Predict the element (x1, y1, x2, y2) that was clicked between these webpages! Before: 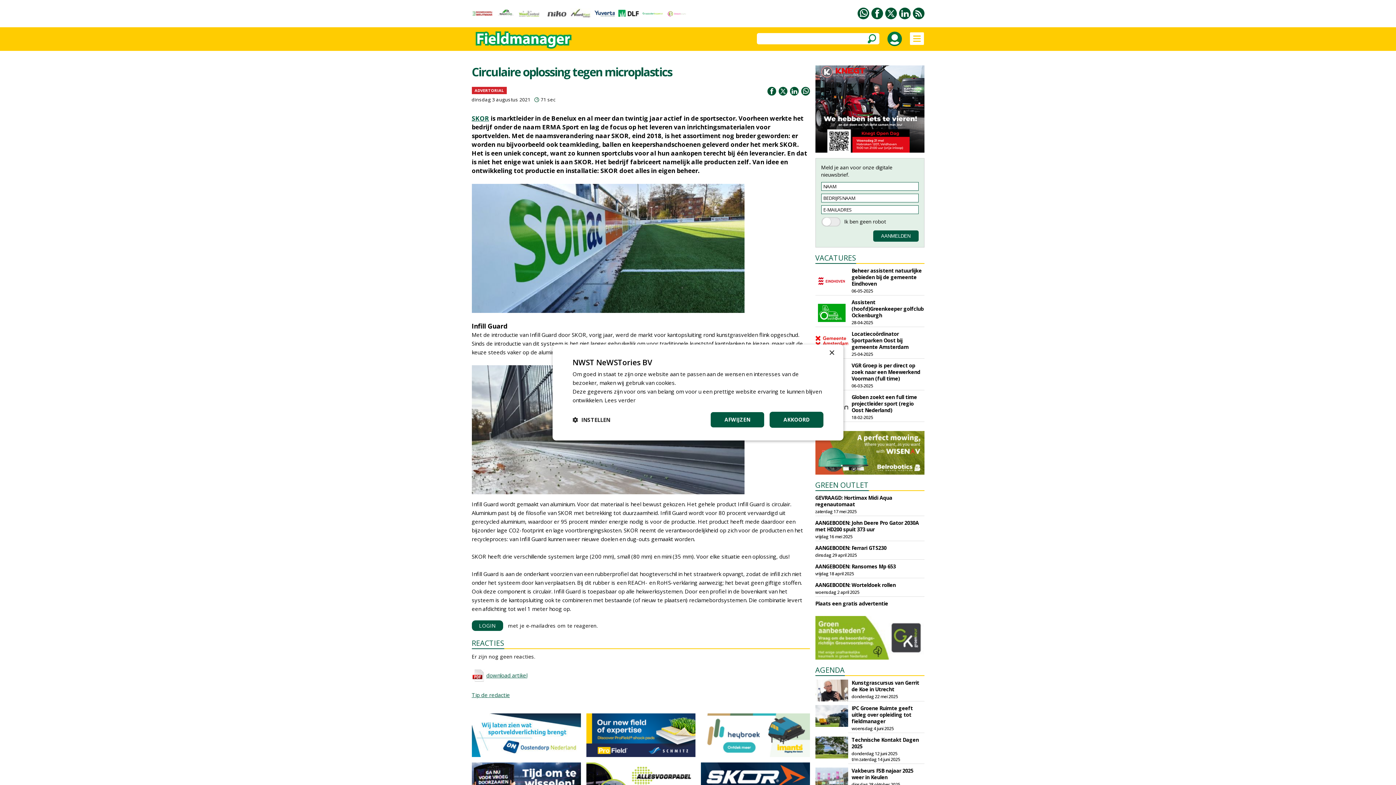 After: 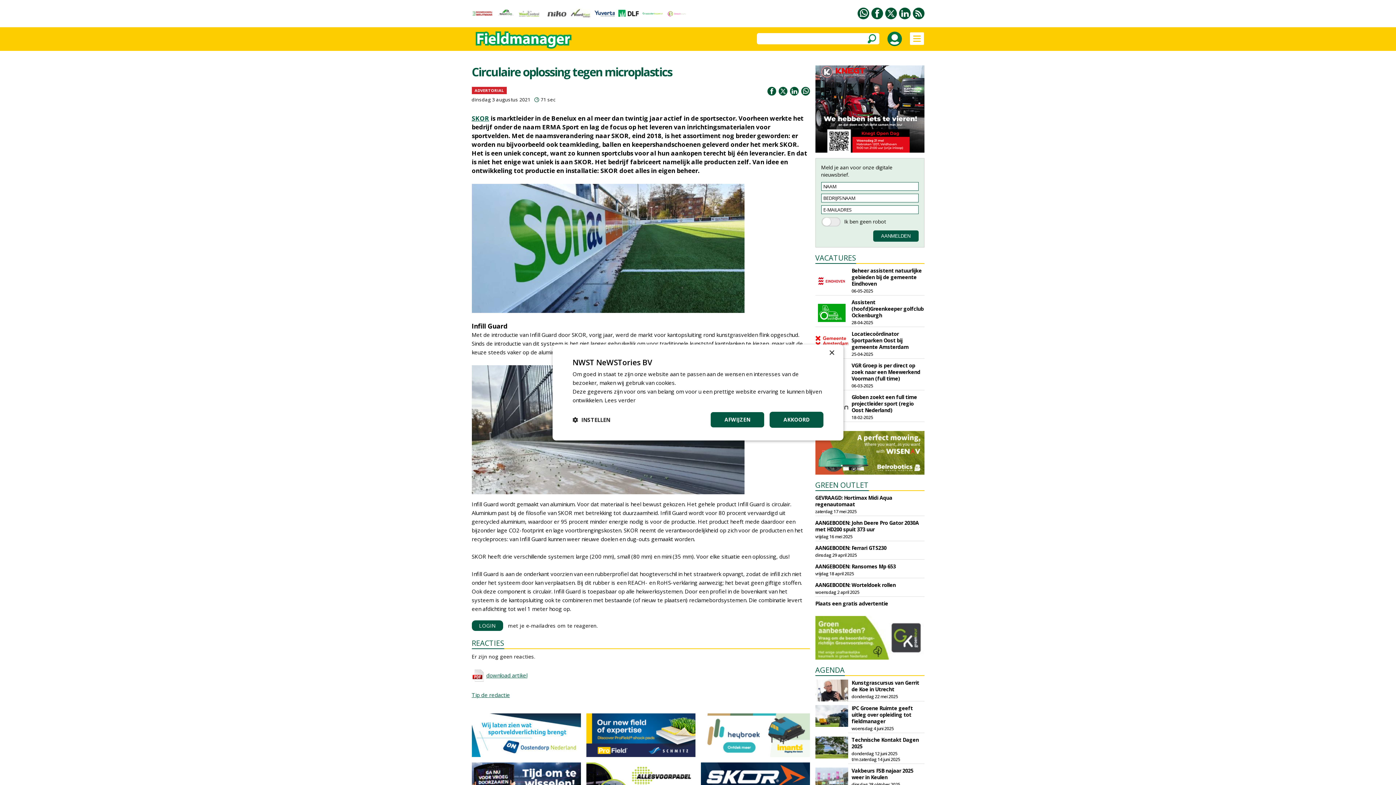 Action: bbox: (871, 13, 883, 20)